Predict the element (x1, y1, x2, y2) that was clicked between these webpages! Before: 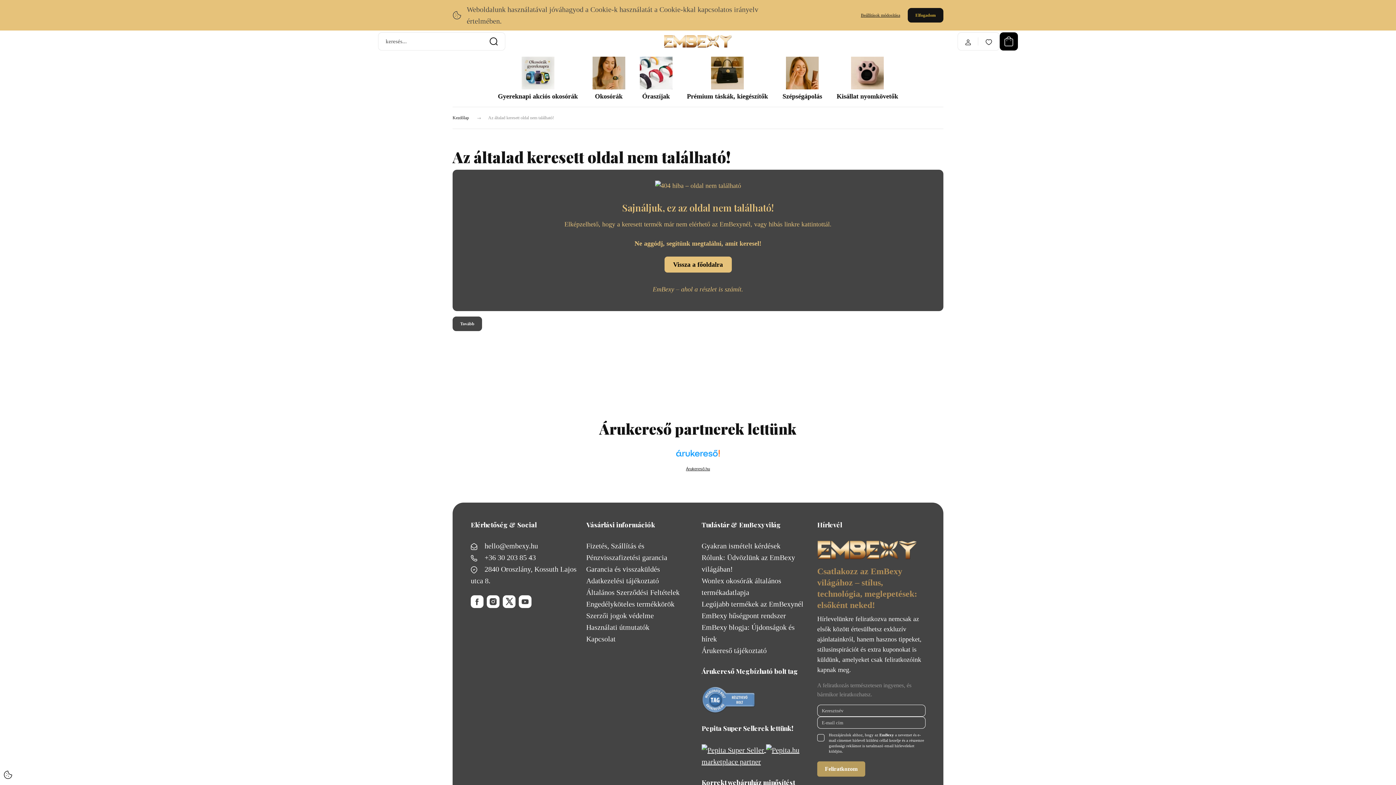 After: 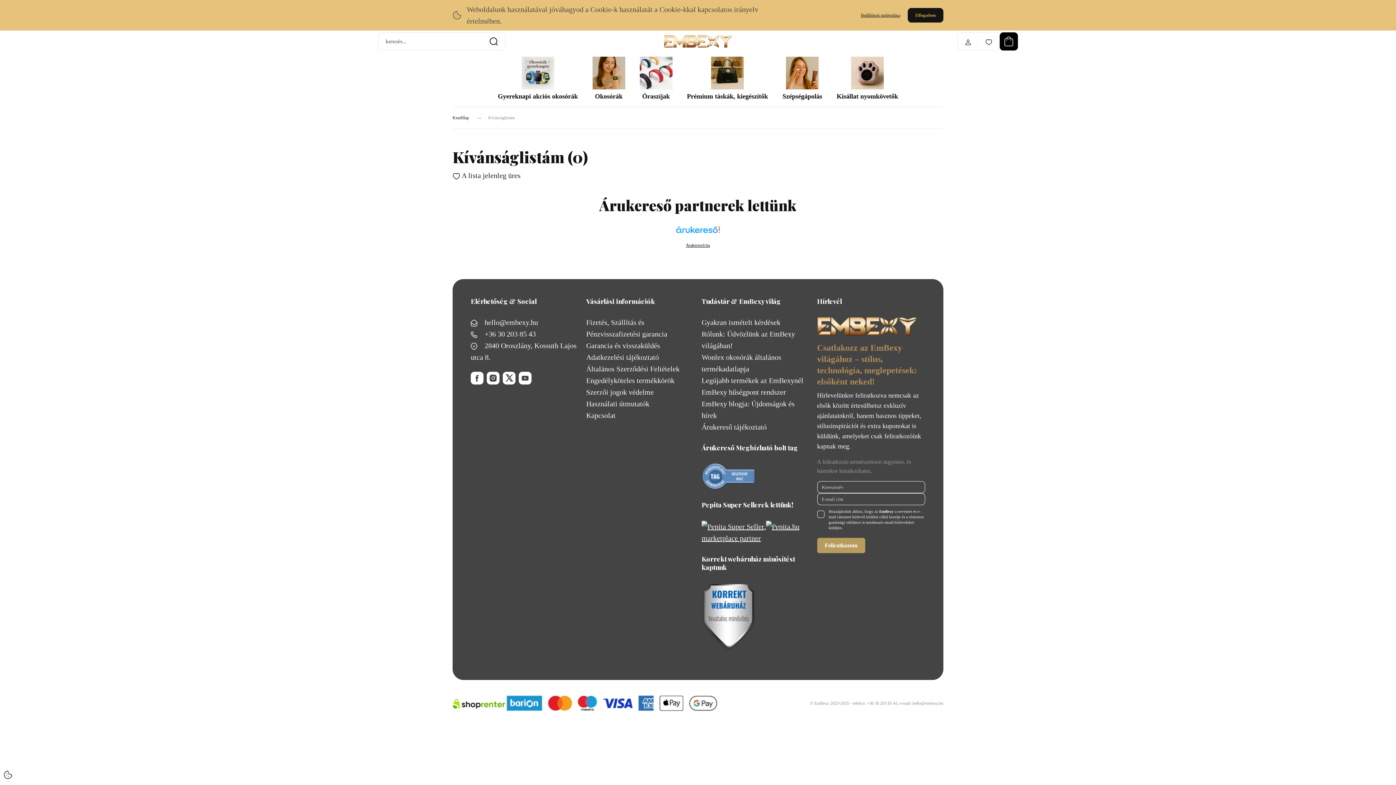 Action: bbox: (985, 37, 992, 45)